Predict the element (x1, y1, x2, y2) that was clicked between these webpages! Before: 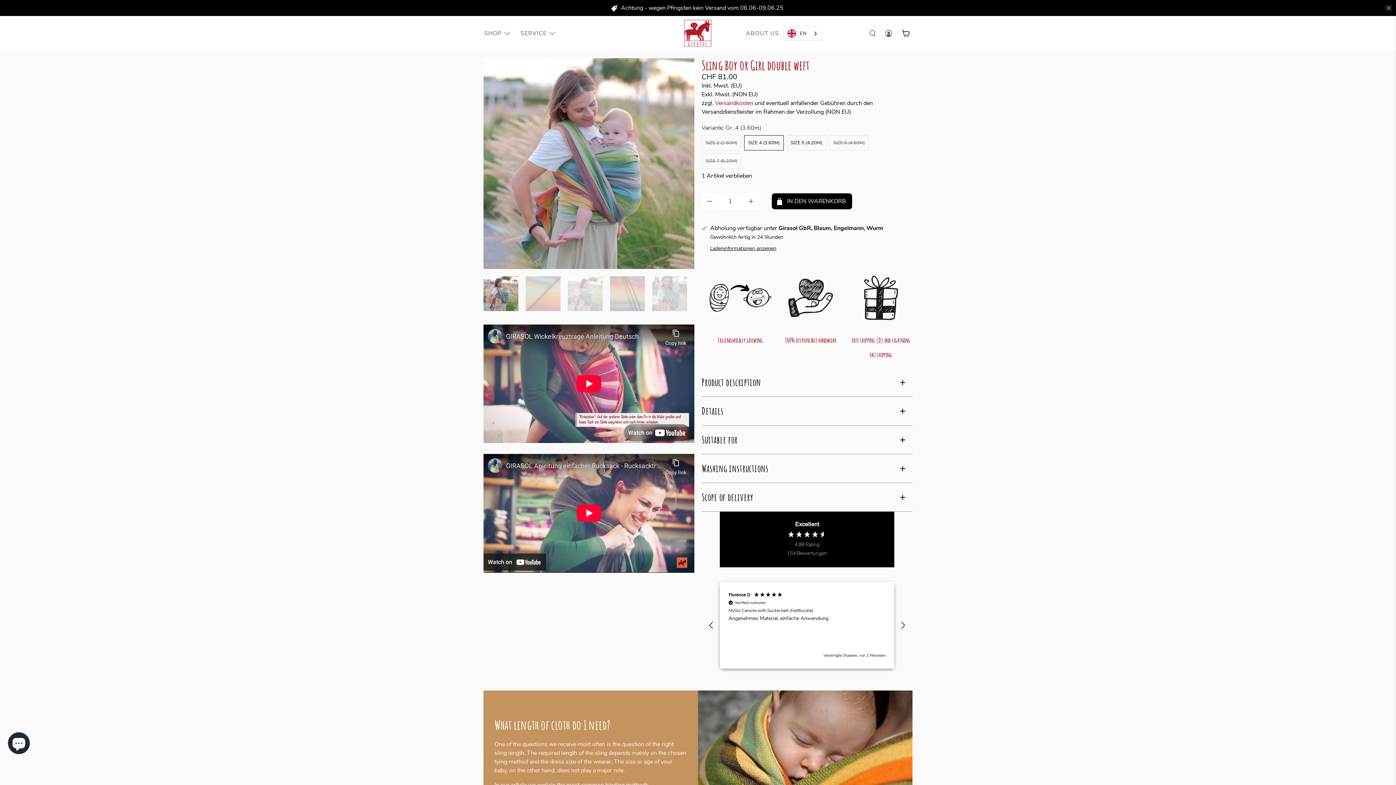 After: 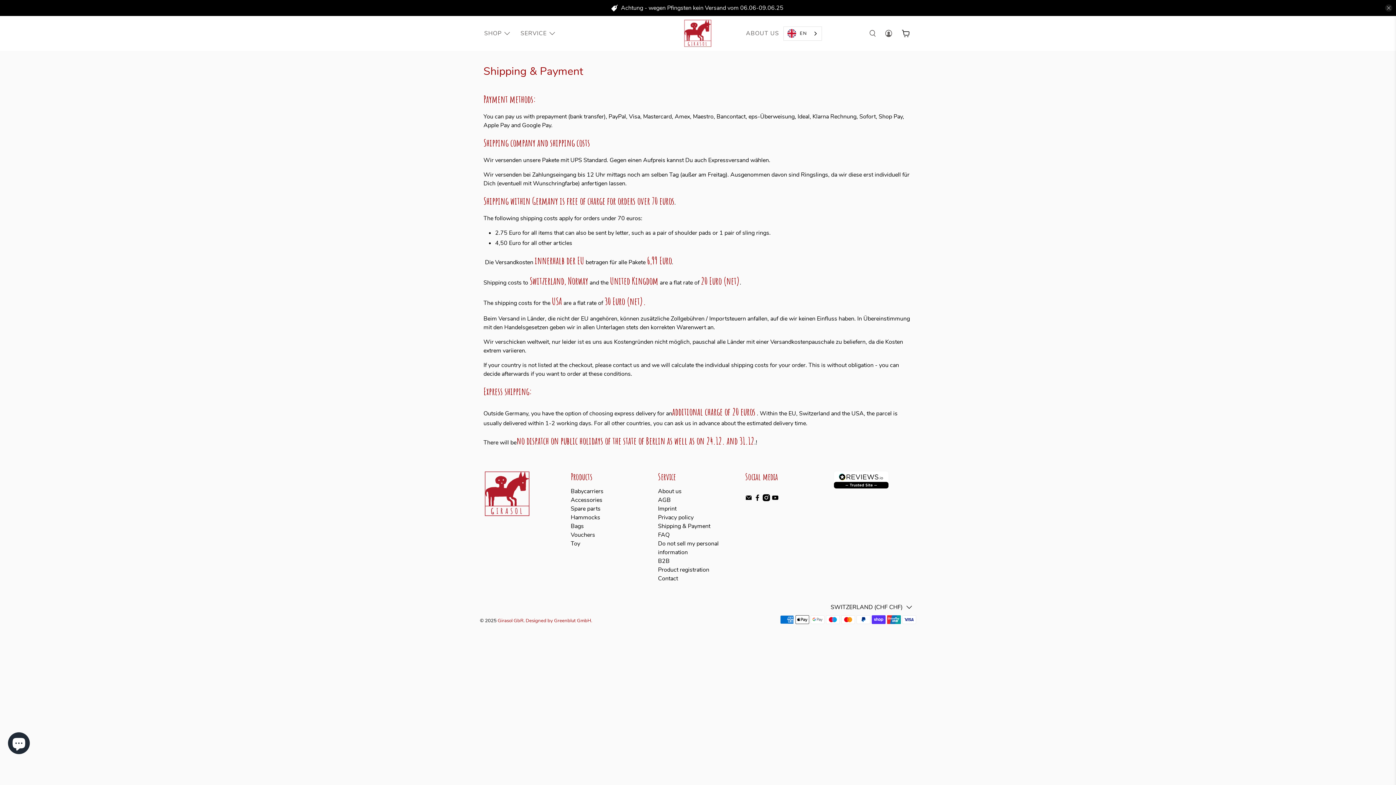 Action: label: Versandkosten bbox: (715, 99, 753, 107)